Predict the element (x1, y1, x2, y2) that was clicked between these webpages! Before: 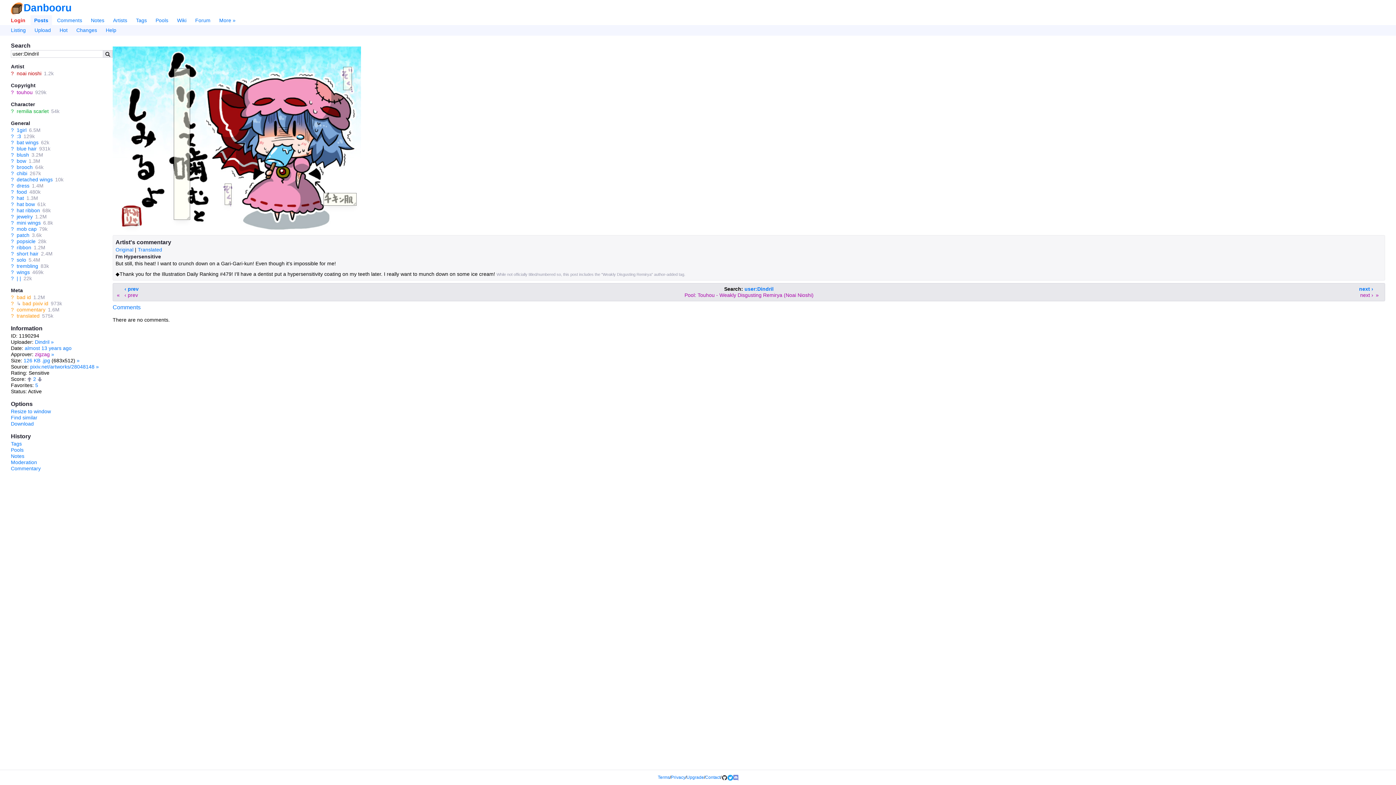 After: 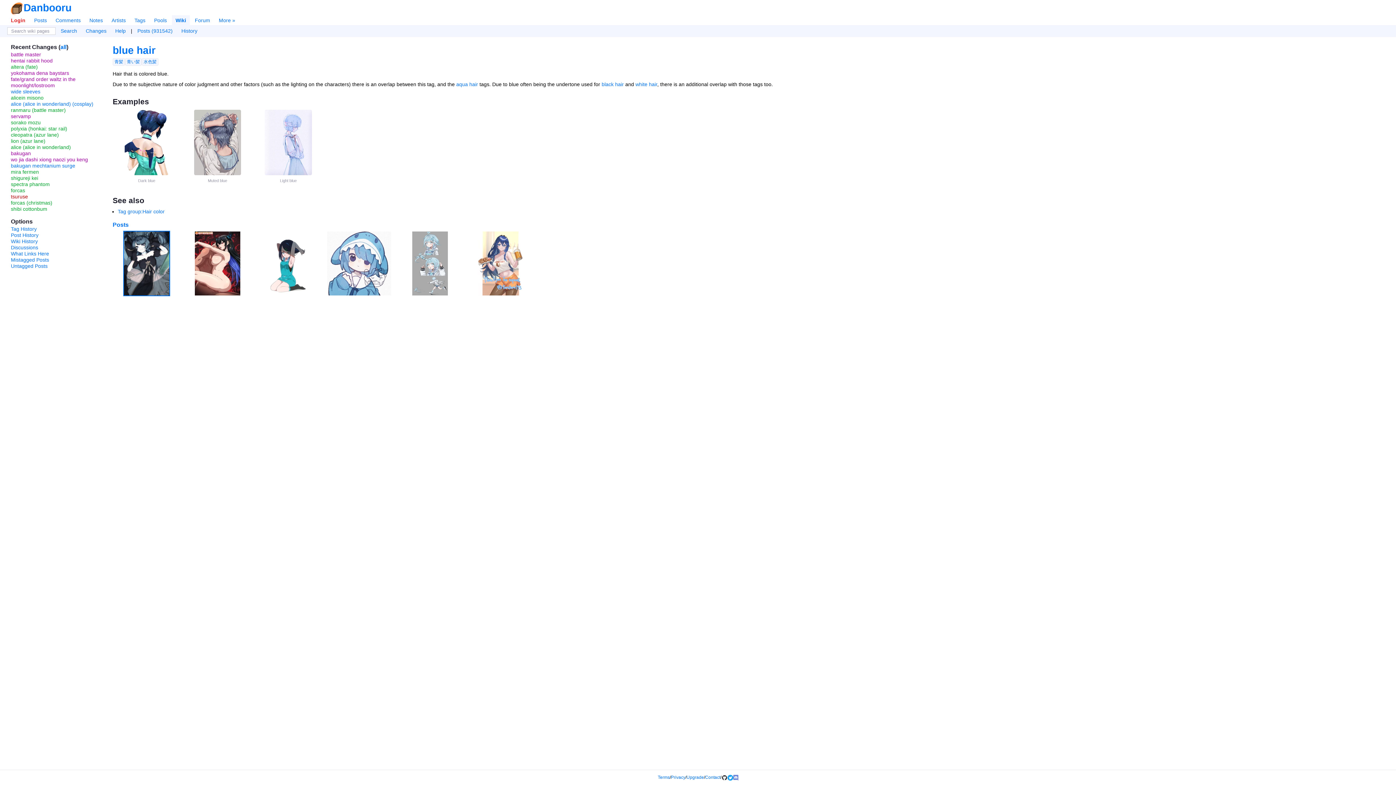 Action: label: ? bbox: (10, 145, 13, 151)